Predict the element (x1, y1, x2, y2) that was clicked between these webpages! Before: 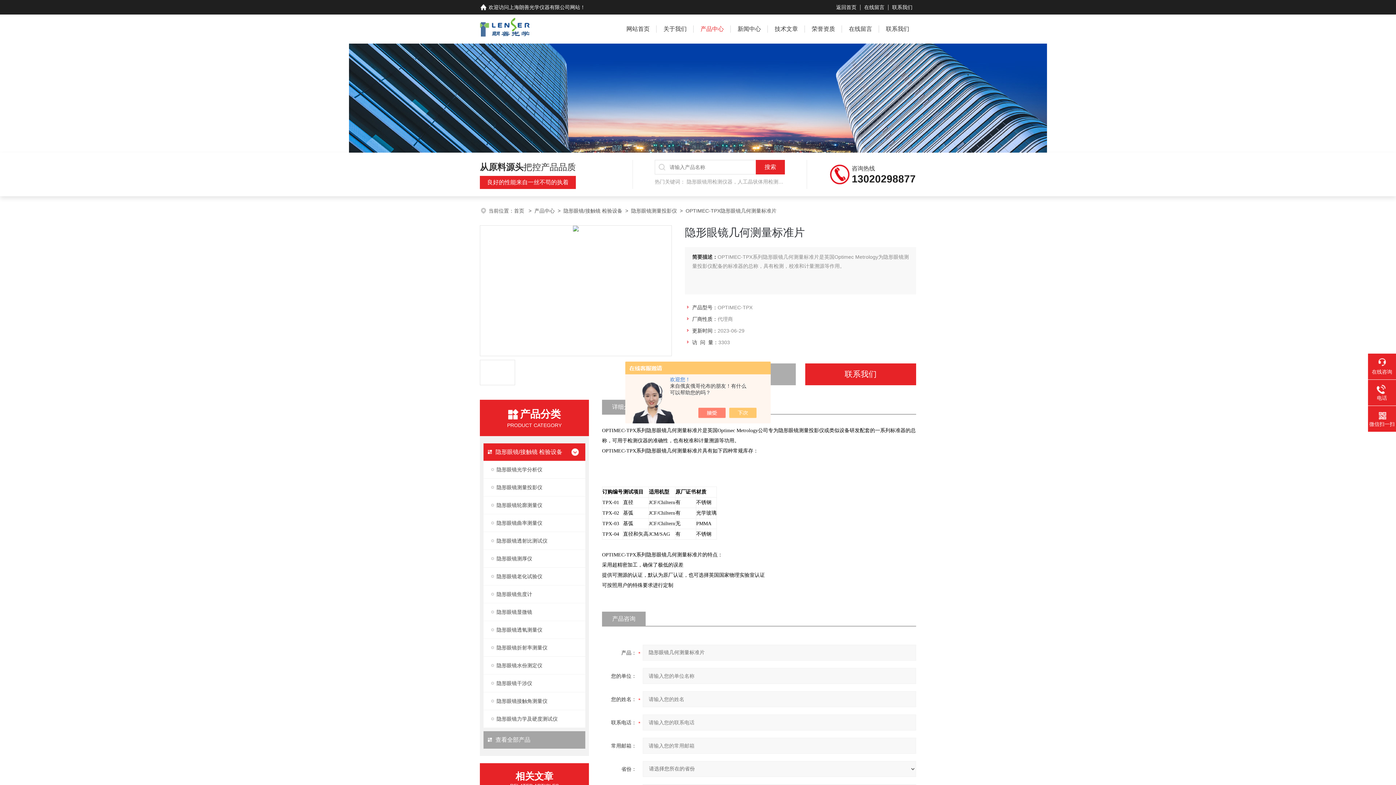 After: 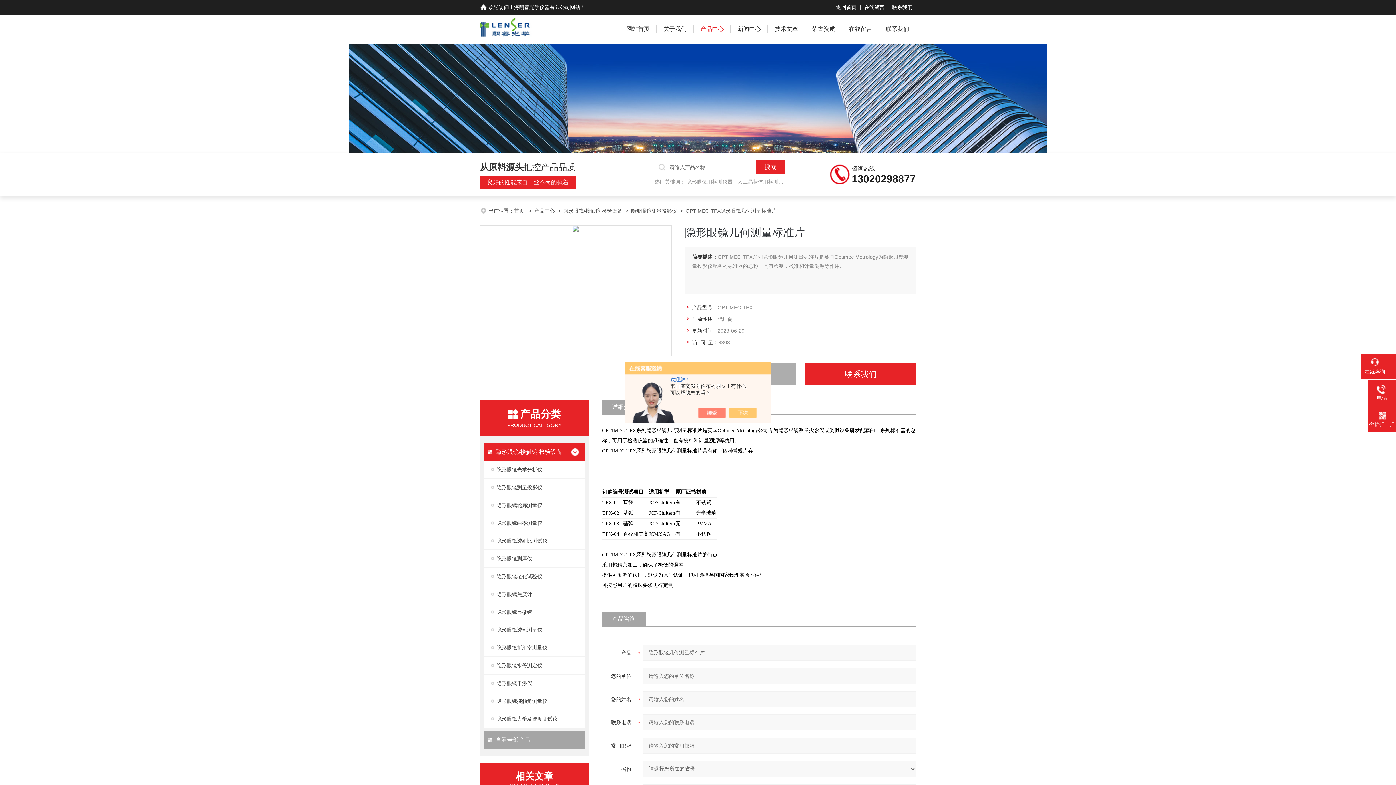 Action: label: 在线咨询 bbox: (1368, 358, 1396, 375)